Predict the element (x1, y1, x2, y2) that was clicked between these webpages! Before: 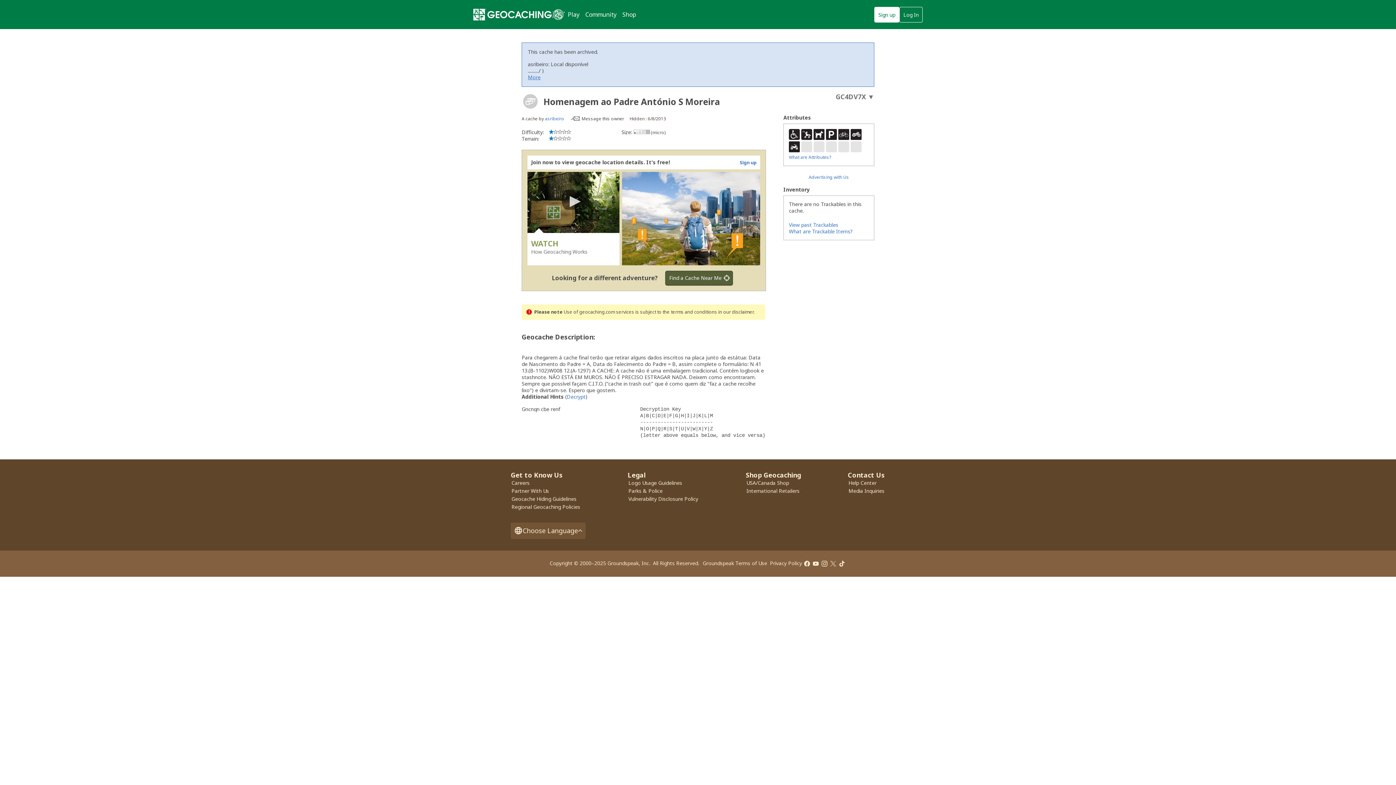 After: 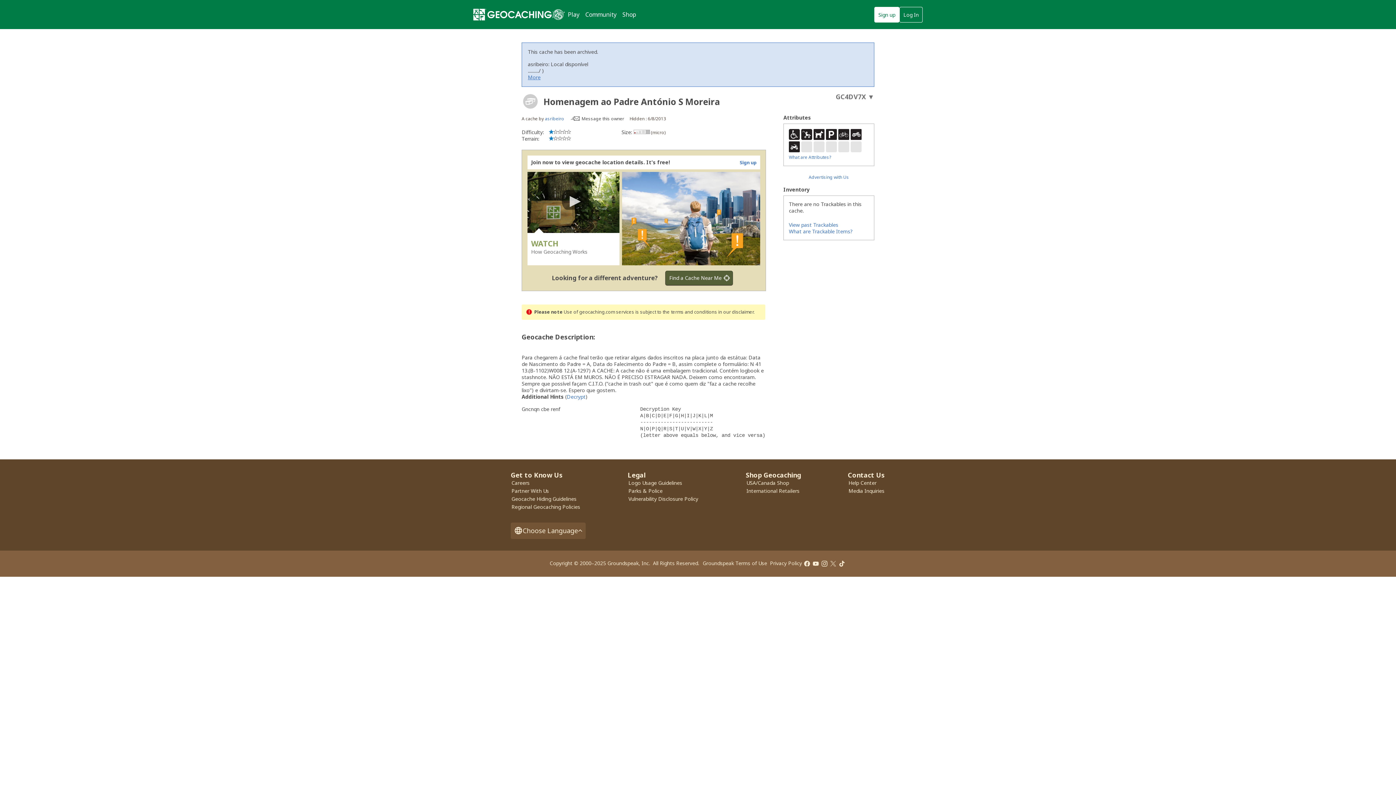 Action: bbox: (521, 92, 539, 110) label: About geocache types